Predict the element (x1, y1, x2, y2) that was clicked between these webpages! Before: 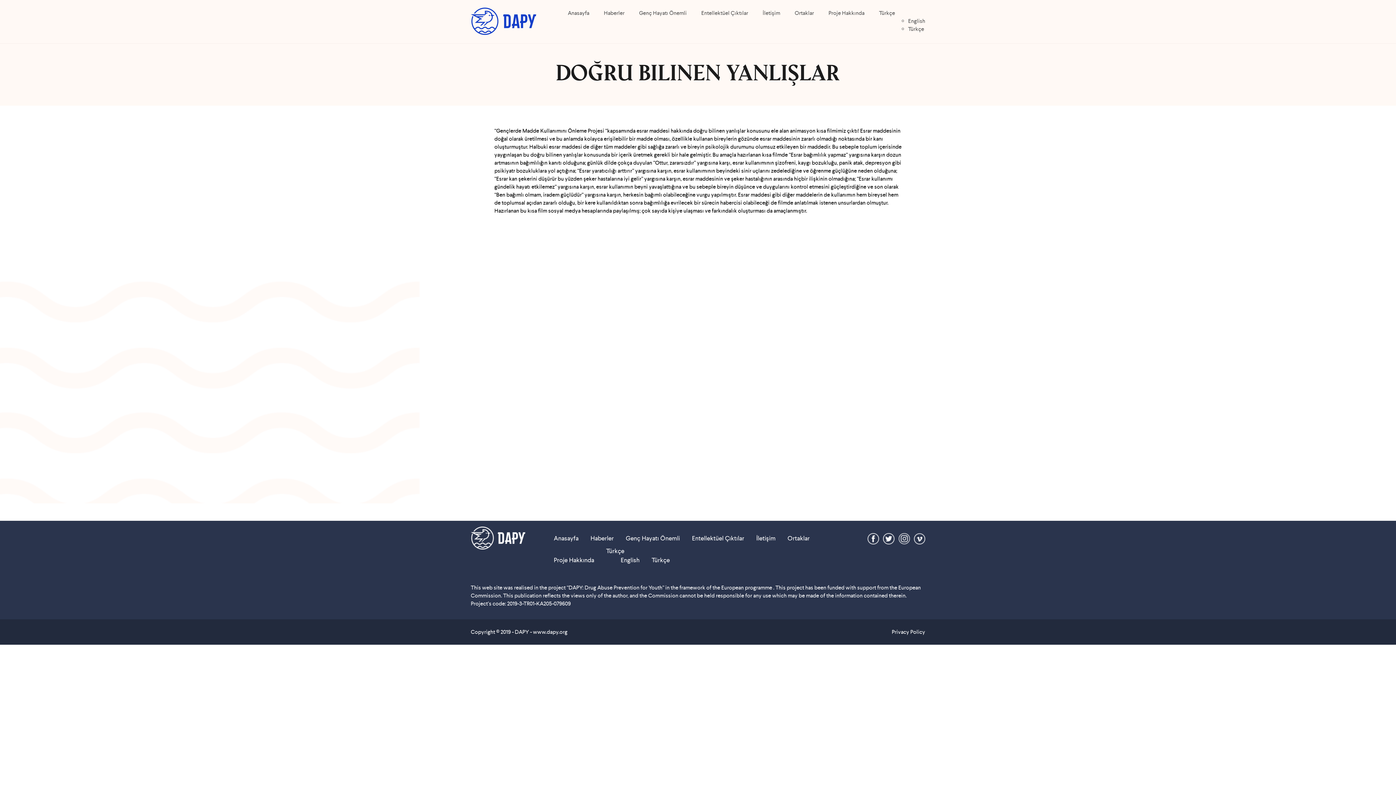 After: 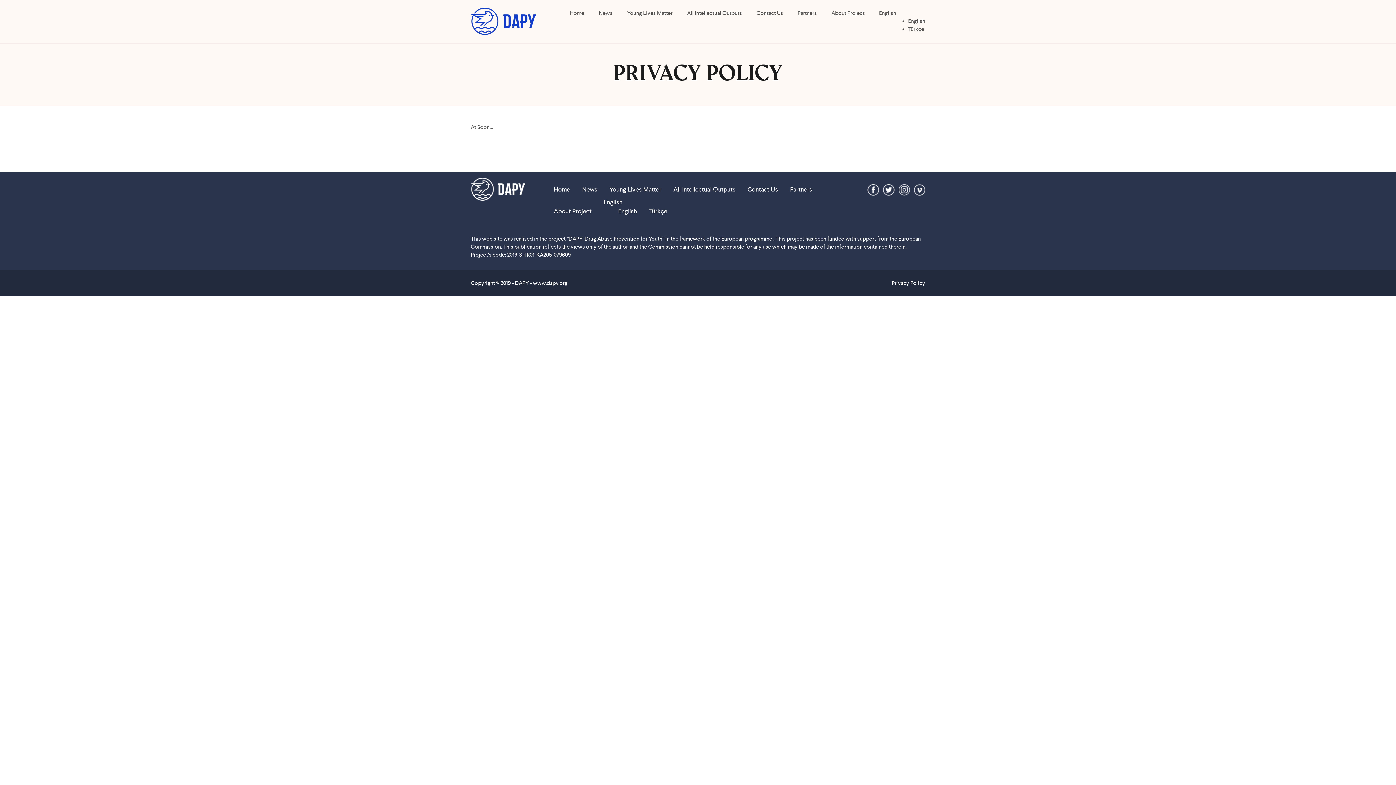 Action: label: Privacy Policy bbox: (892, 628, 925, 635)